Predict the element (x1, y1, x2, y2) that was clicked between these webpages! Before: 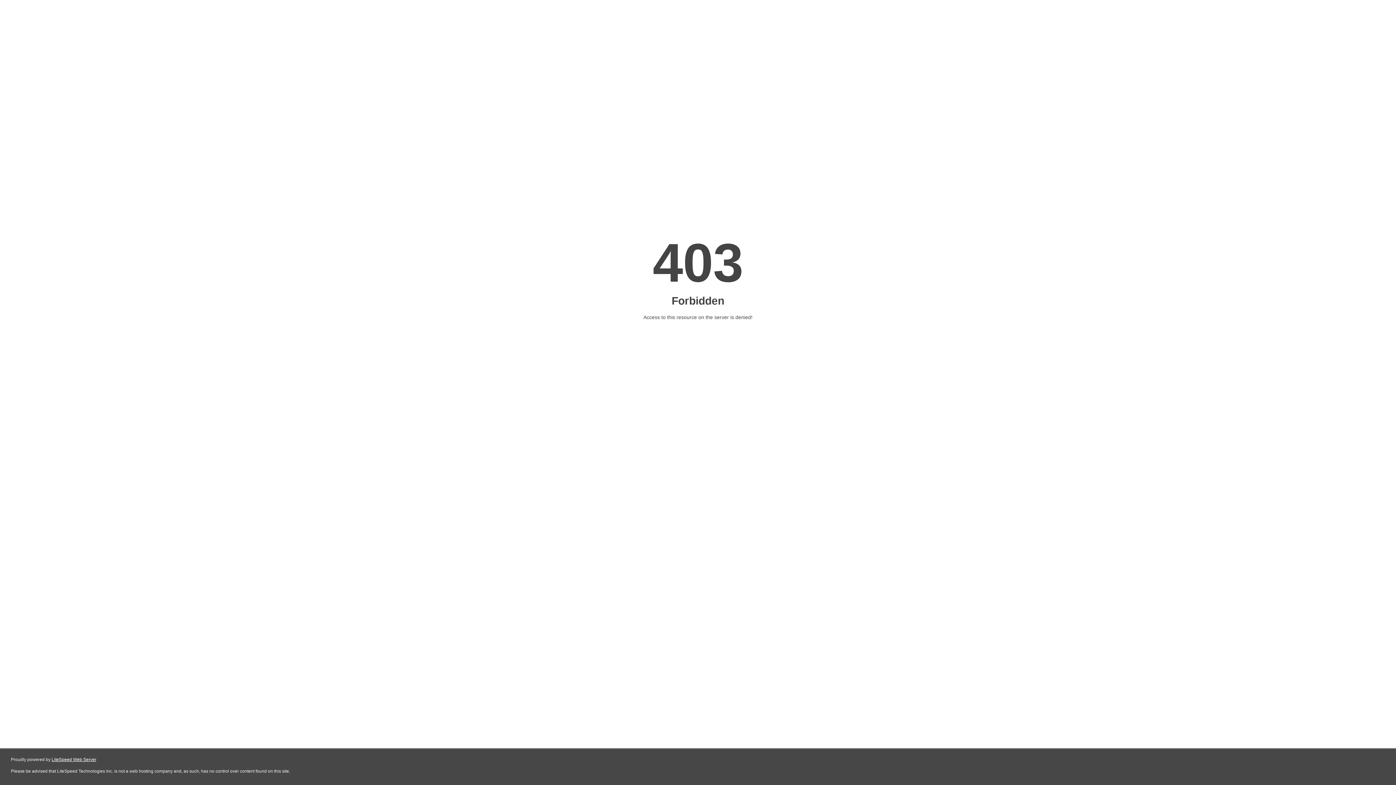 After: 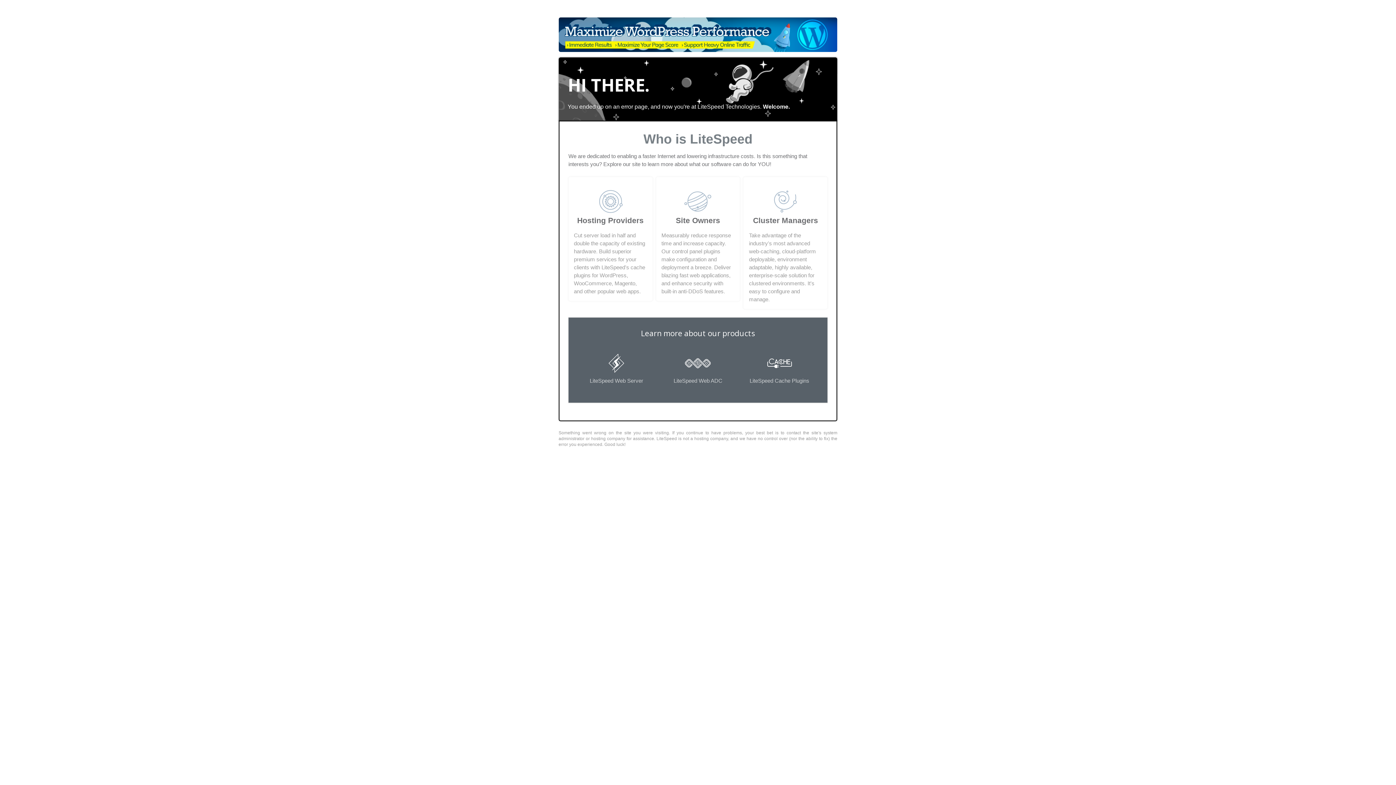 Action: bbox: (51, 757, 96, 762) label: LiteSpeed Web Server